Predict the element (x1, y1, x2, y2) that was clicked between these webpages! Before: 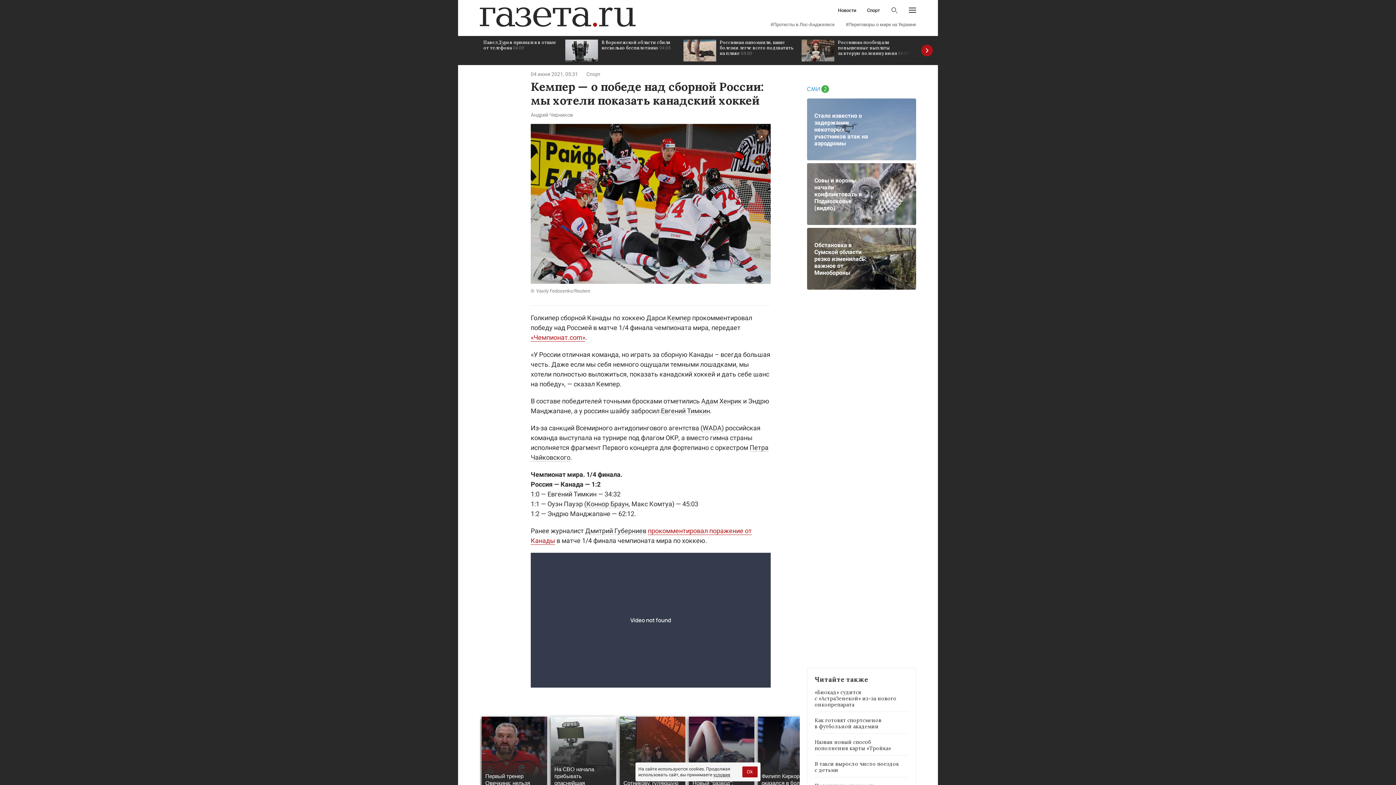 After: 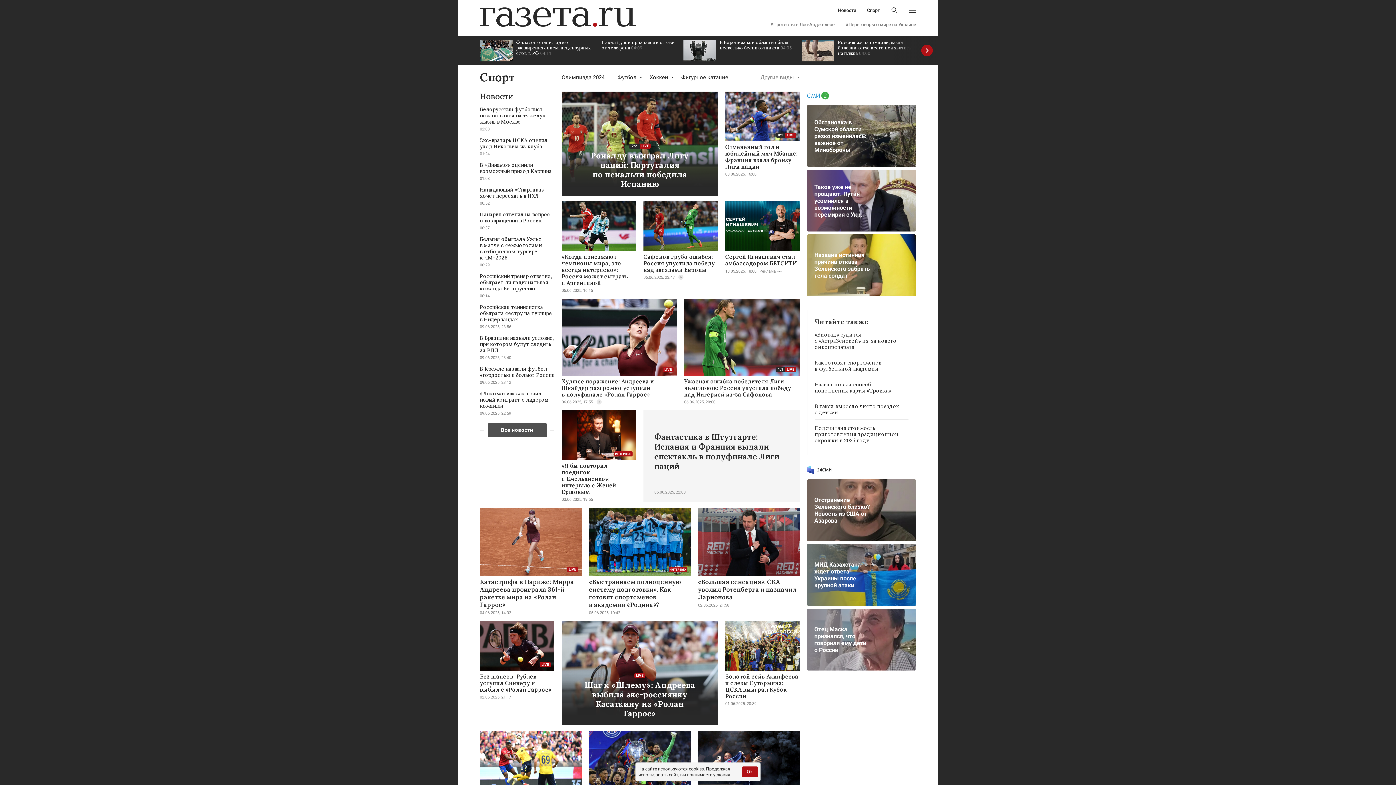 Action: label: Спорт bbox: (867, 8, 880, 12)